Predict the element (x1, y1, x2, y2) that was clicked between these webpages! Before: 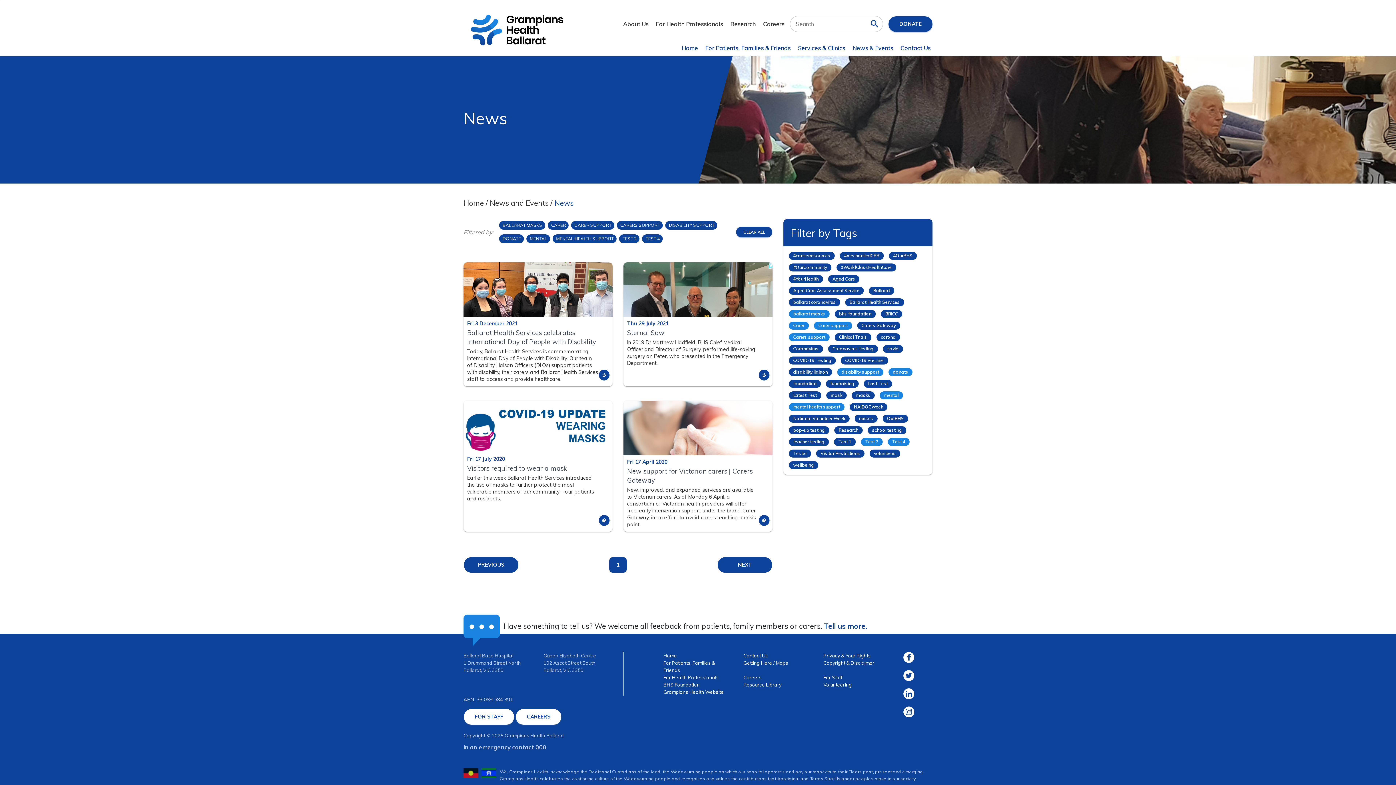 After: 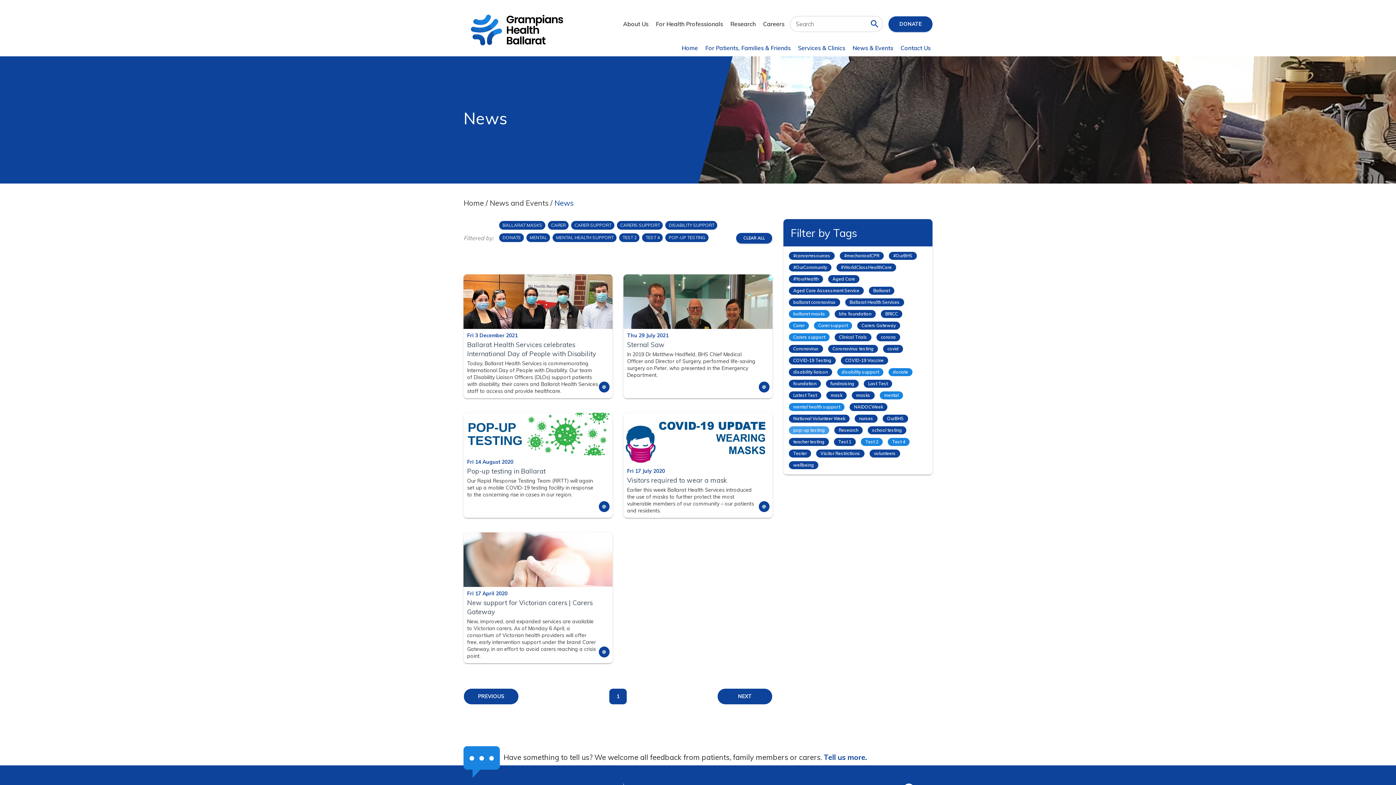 Action: bbox: (789, 426, 829, 434) label: pop-up testing